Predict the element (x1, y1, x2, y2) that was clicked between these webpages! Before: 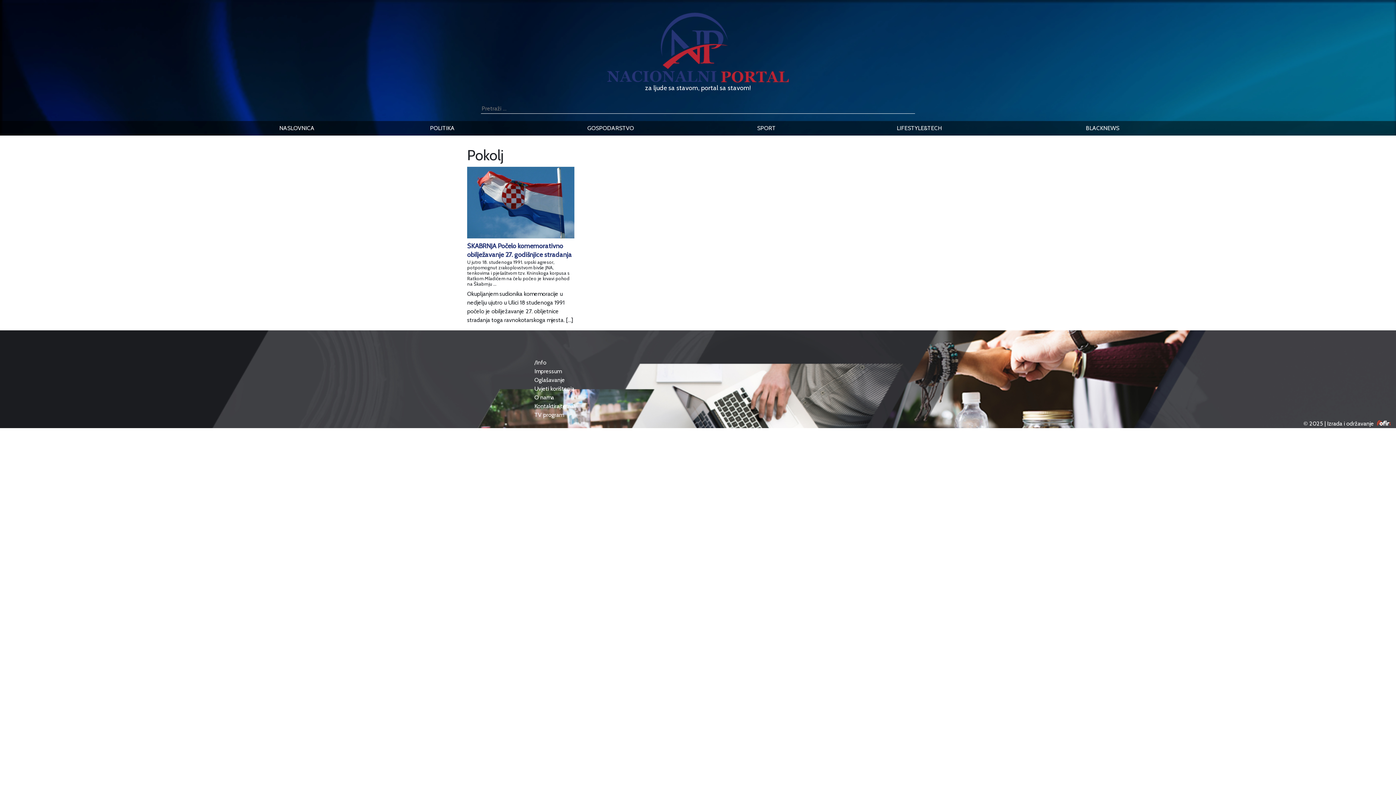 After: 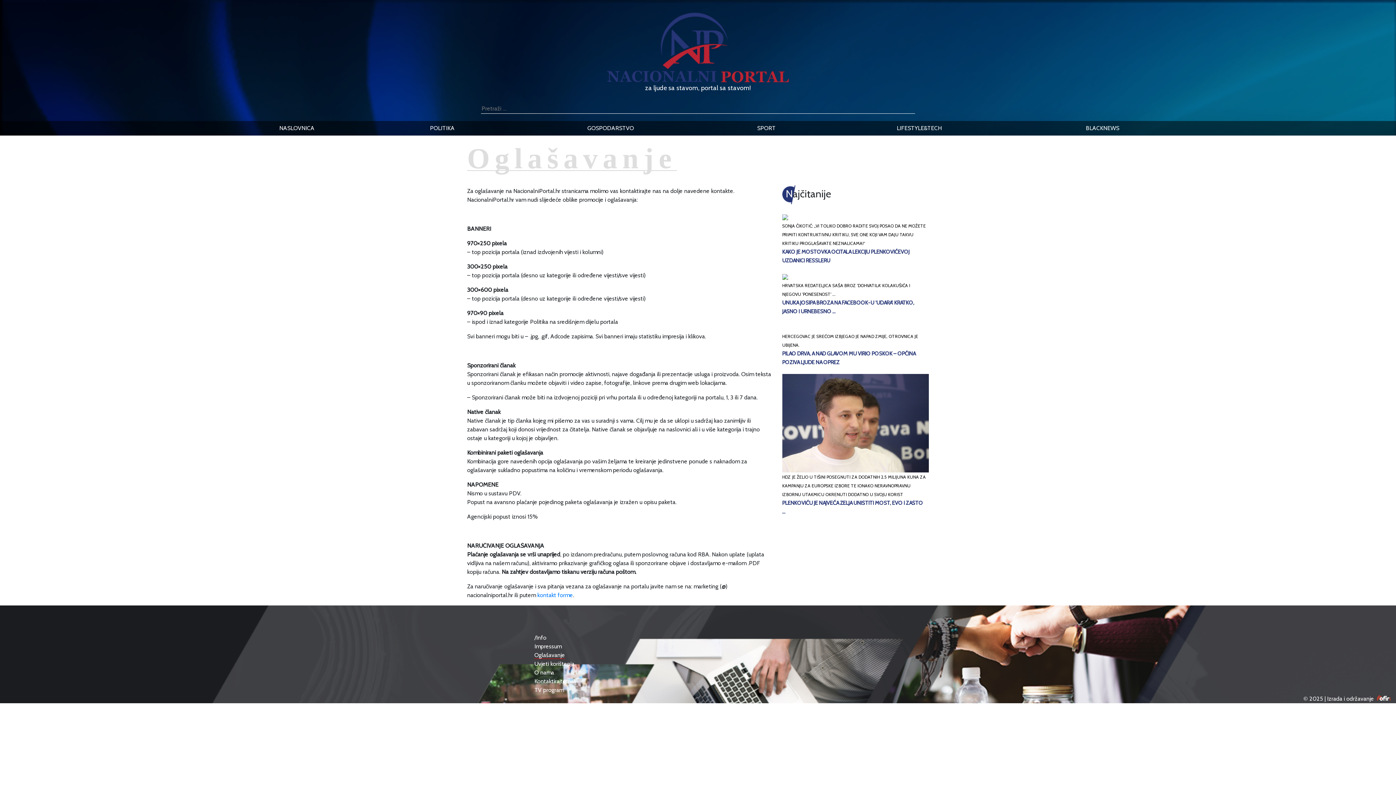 Action: bbox: (534, 376, 565, 383) label: Oglašavanje